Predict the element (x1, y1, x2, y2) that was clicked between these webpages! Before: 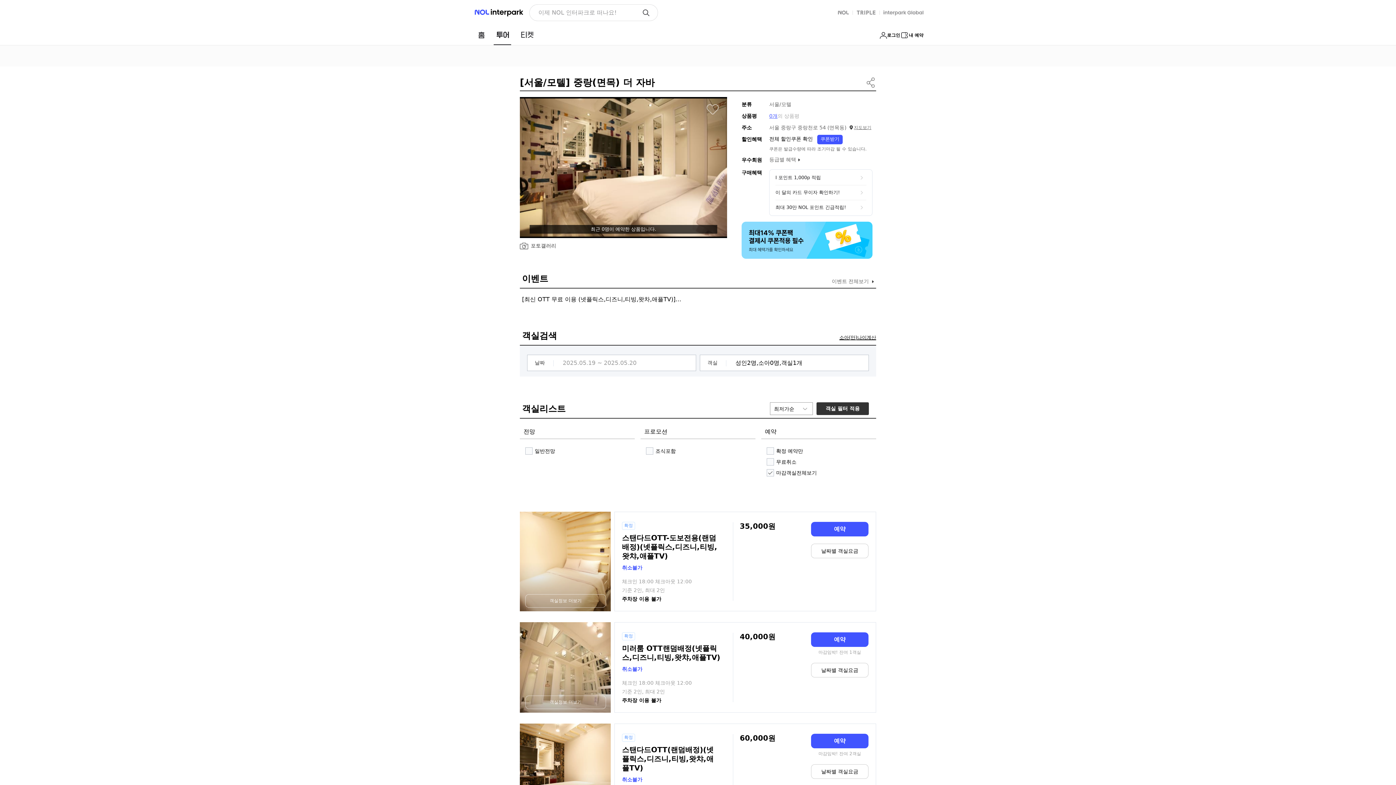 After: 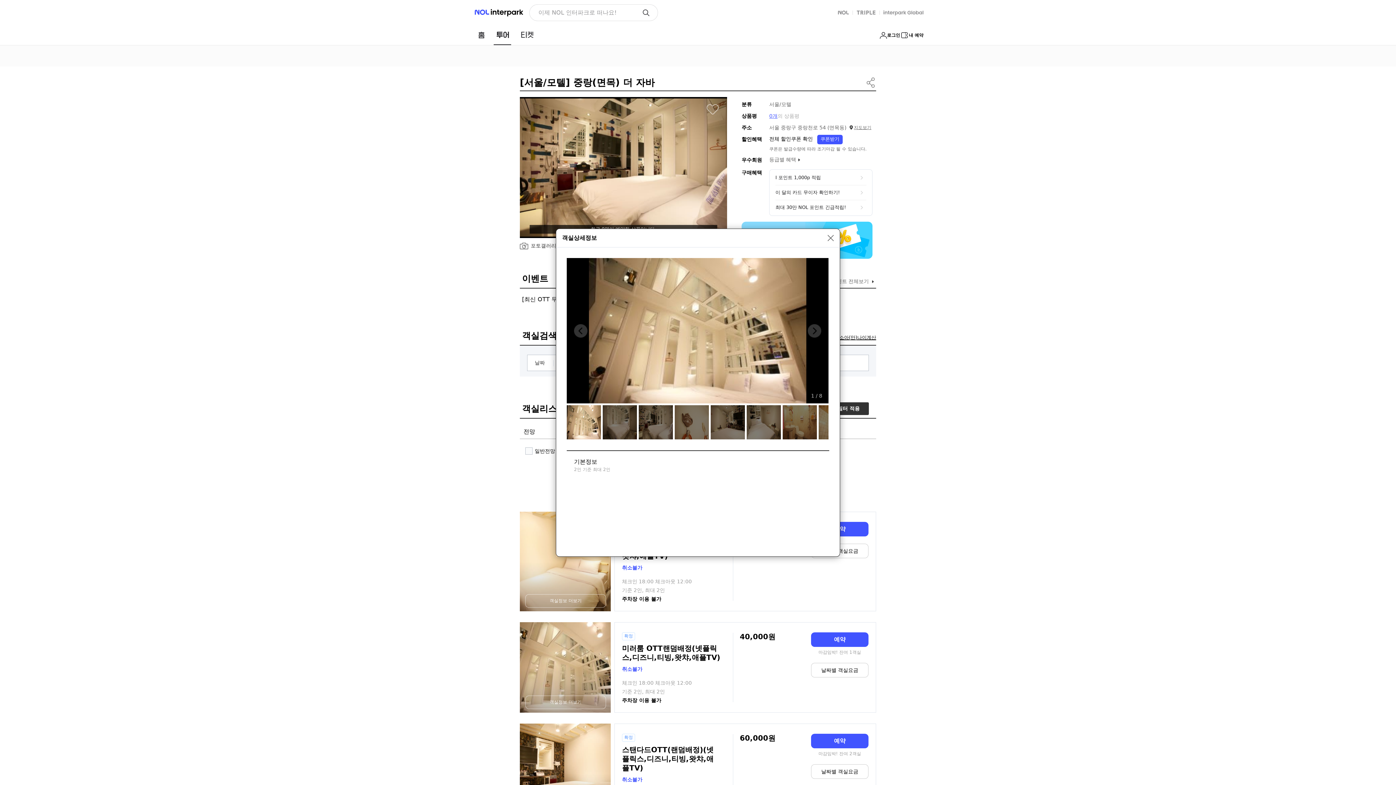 Action: label: 객실정보 더보기 bbox: (525, 695, 606, 709)